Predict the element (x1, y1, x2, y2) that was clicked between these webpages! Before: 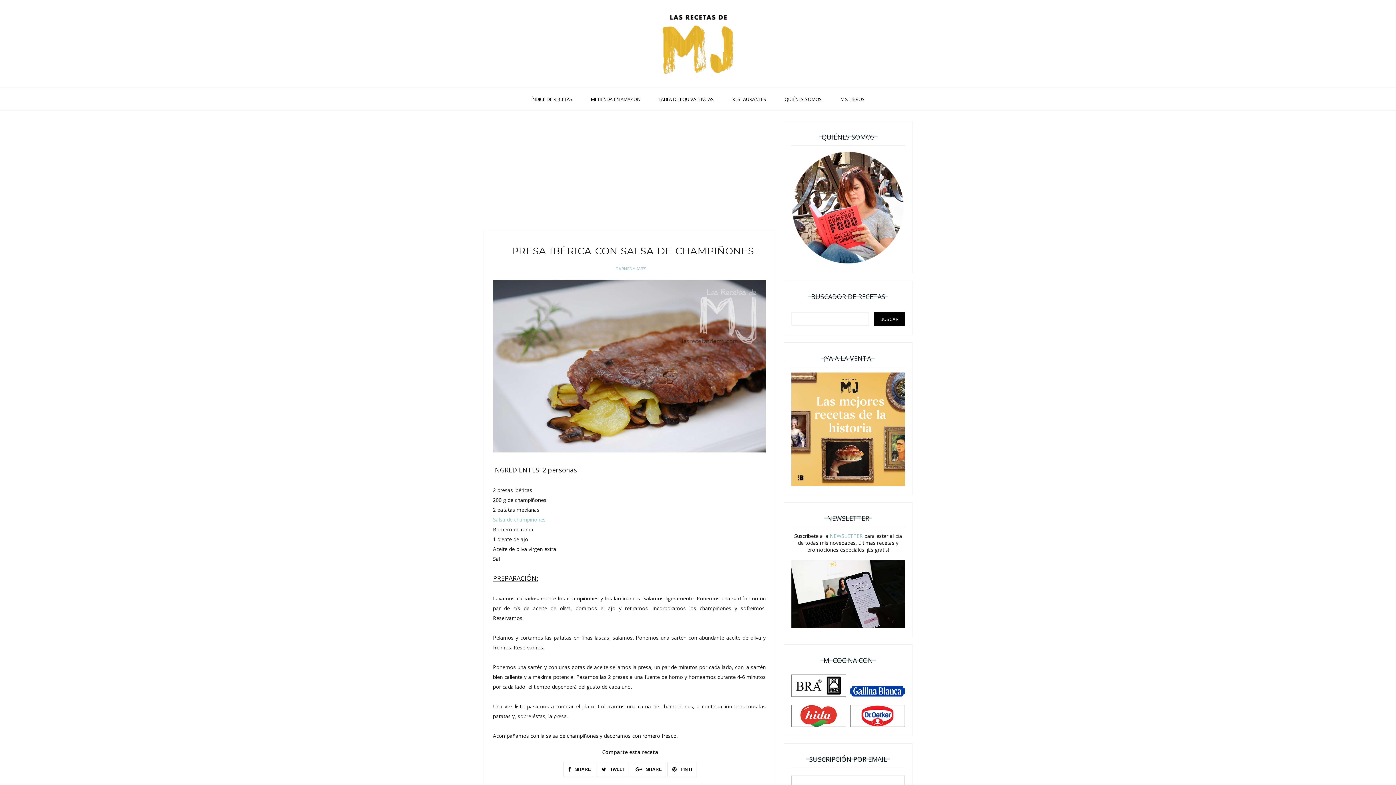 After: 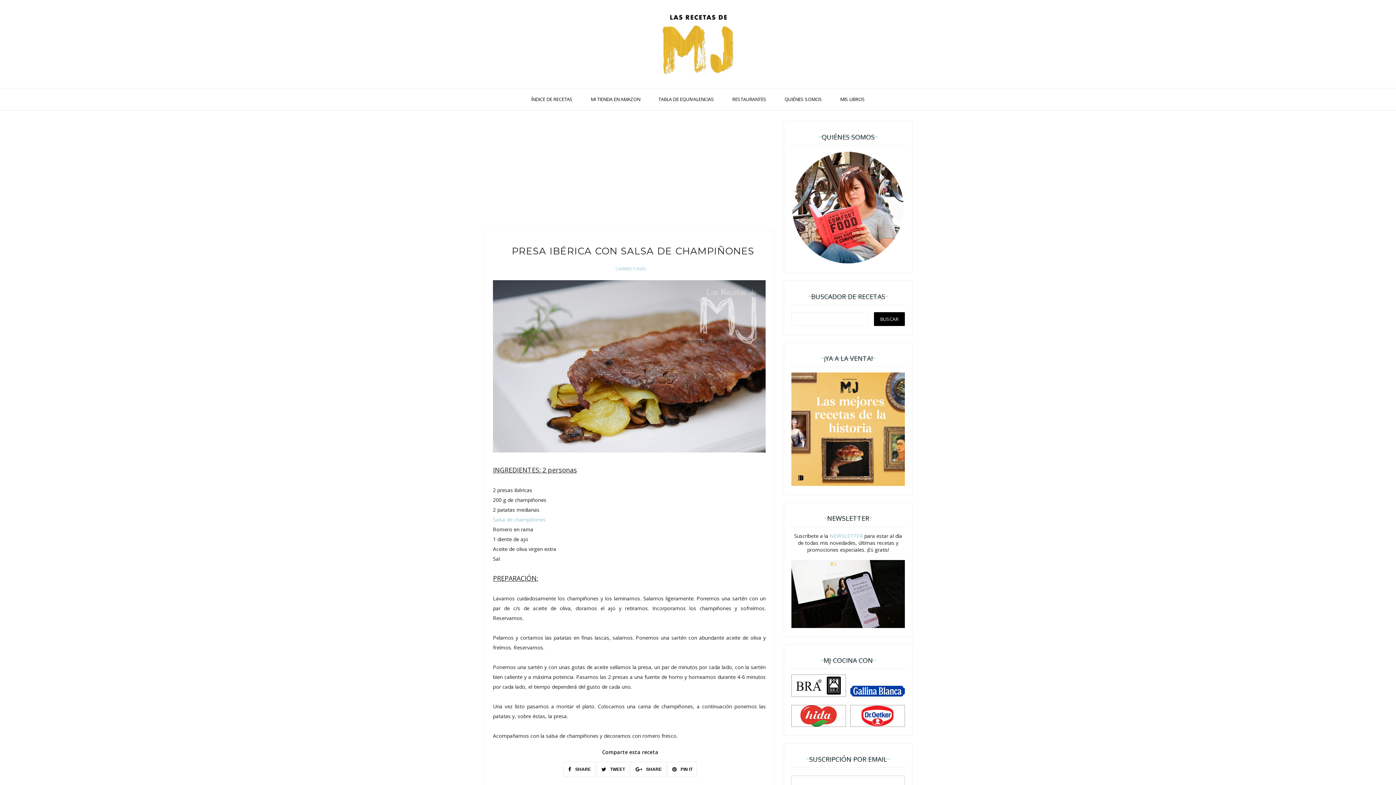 Action: bbox: (597, 763, 629, 775) label:  TWEET